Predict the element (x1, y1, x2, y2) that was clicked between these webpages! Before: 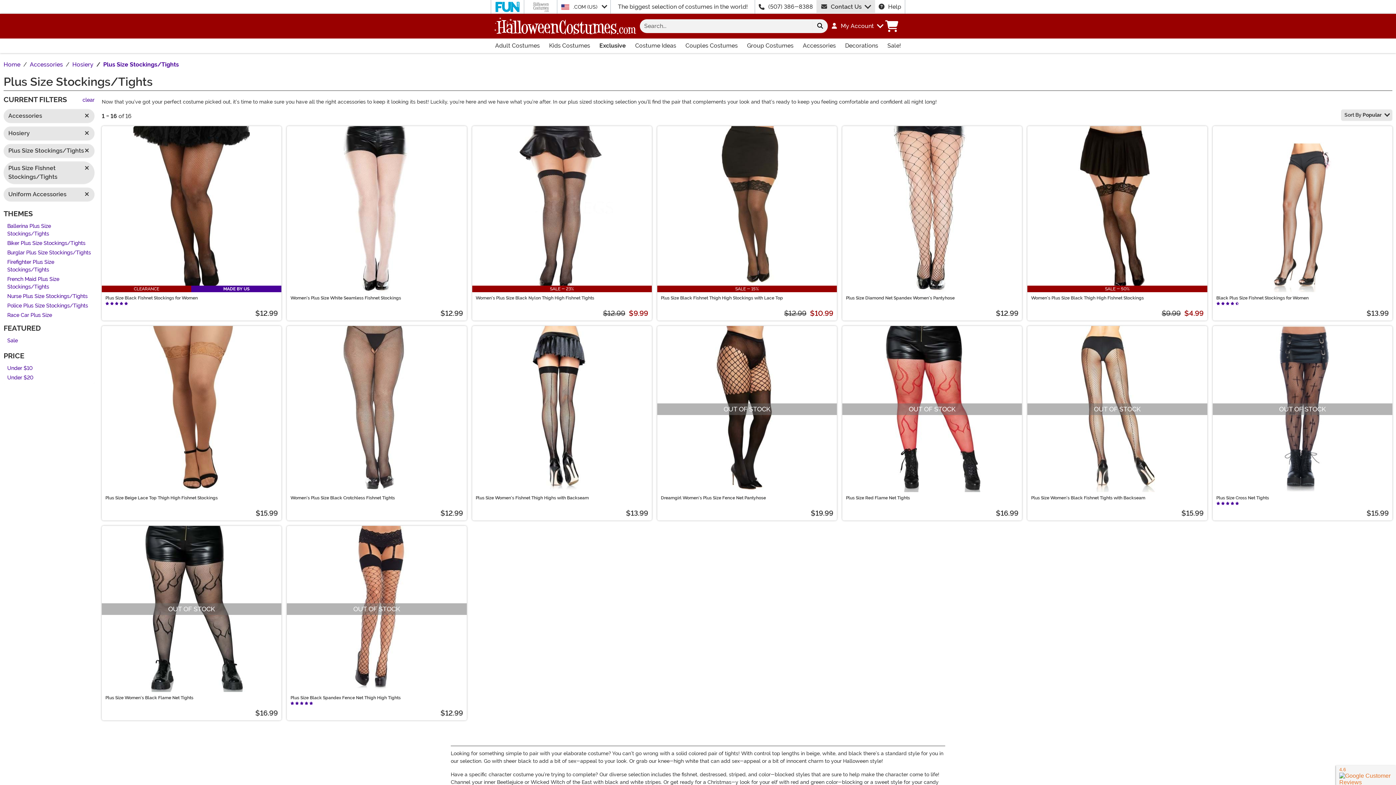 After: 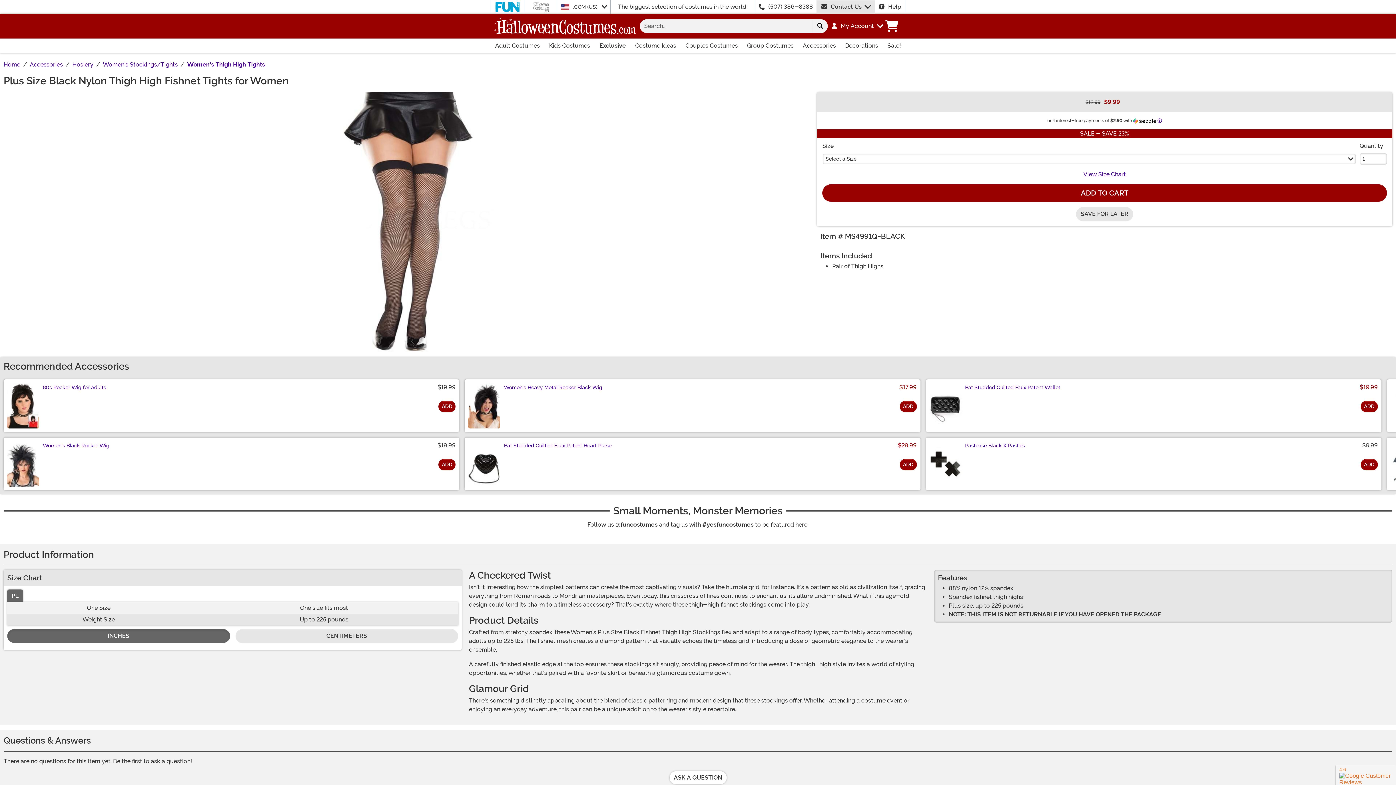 Action: label: Women's Plus Size Black Nylon Thigh High Fishnet Tights bbox: (475, 295, 594, 300)